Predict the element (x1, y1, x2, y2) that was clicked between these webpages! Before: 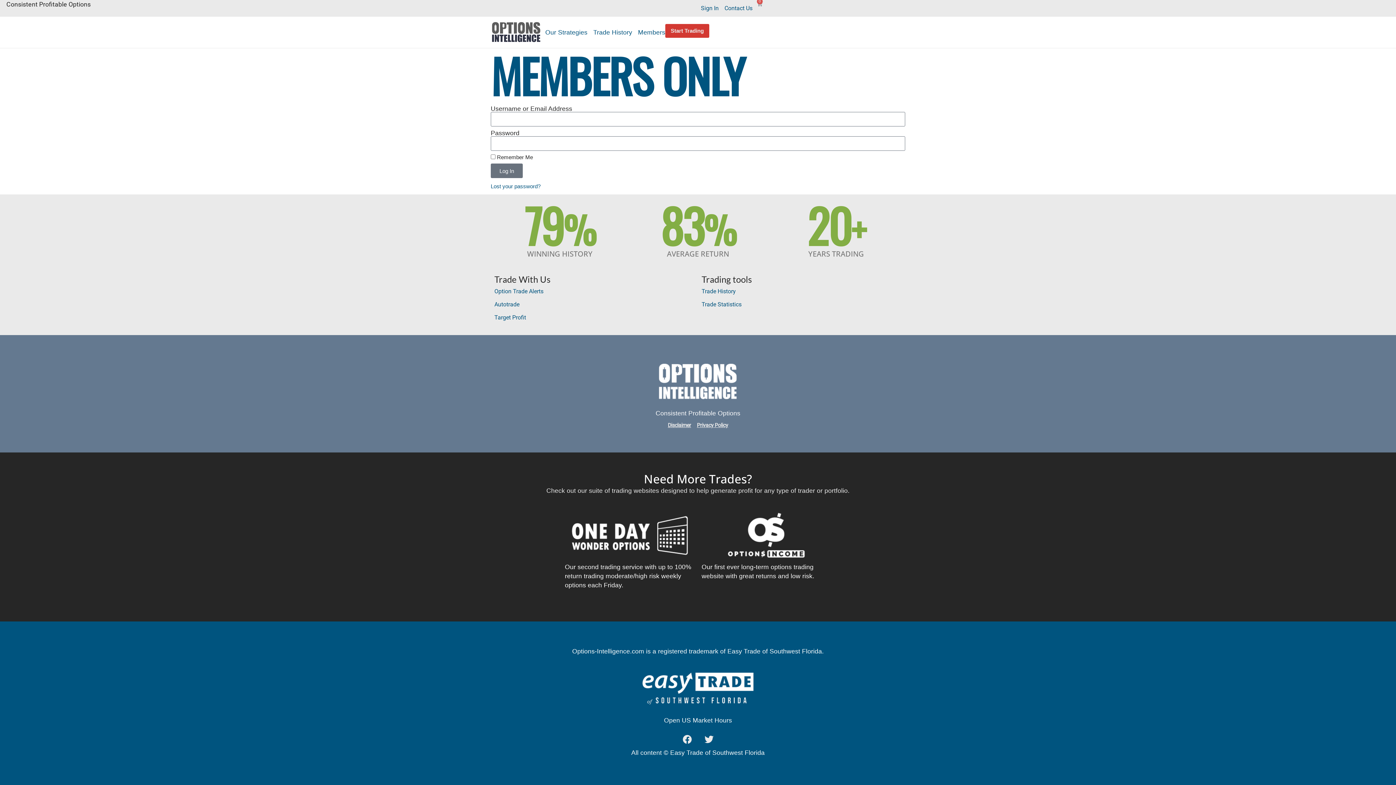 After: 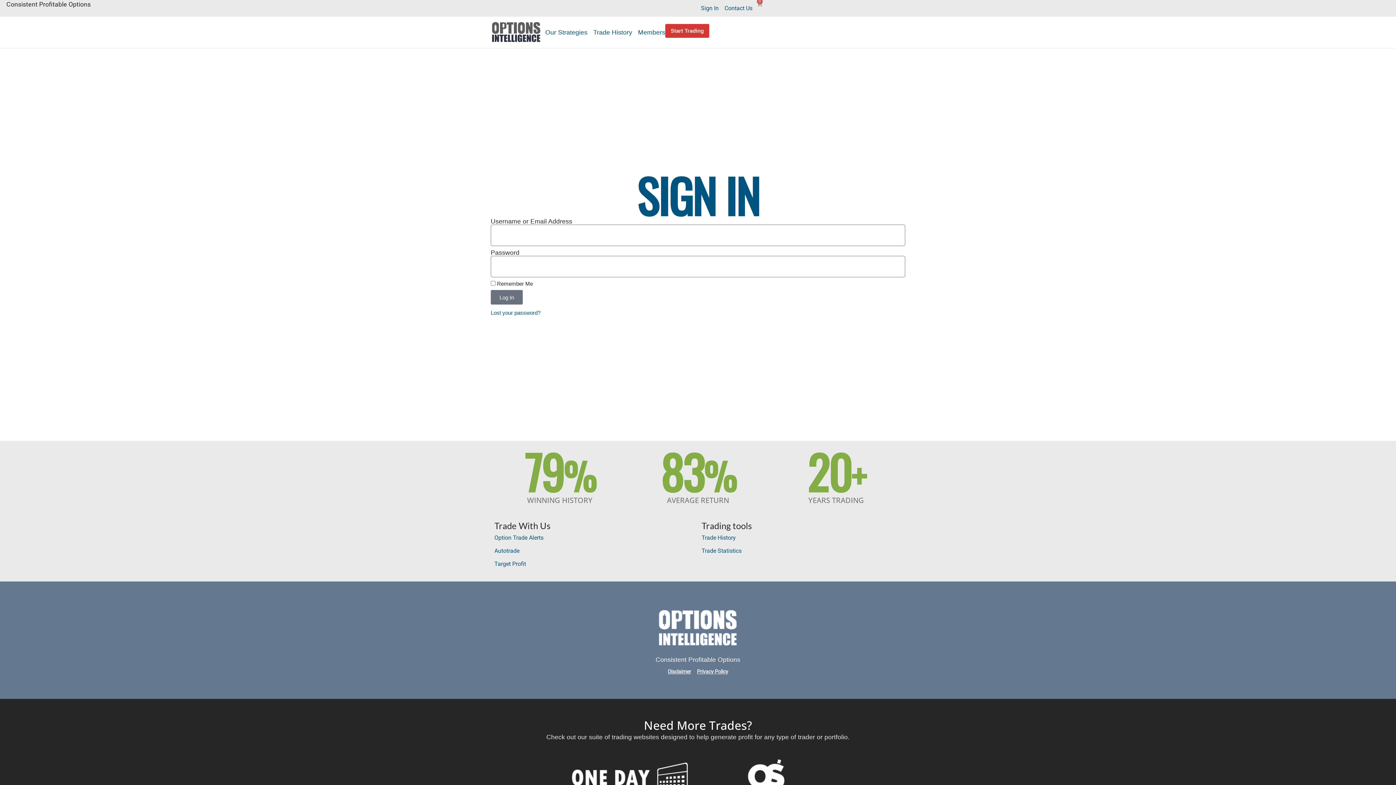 Action: label: Sign In bbox: (698, 0, 721, 16)